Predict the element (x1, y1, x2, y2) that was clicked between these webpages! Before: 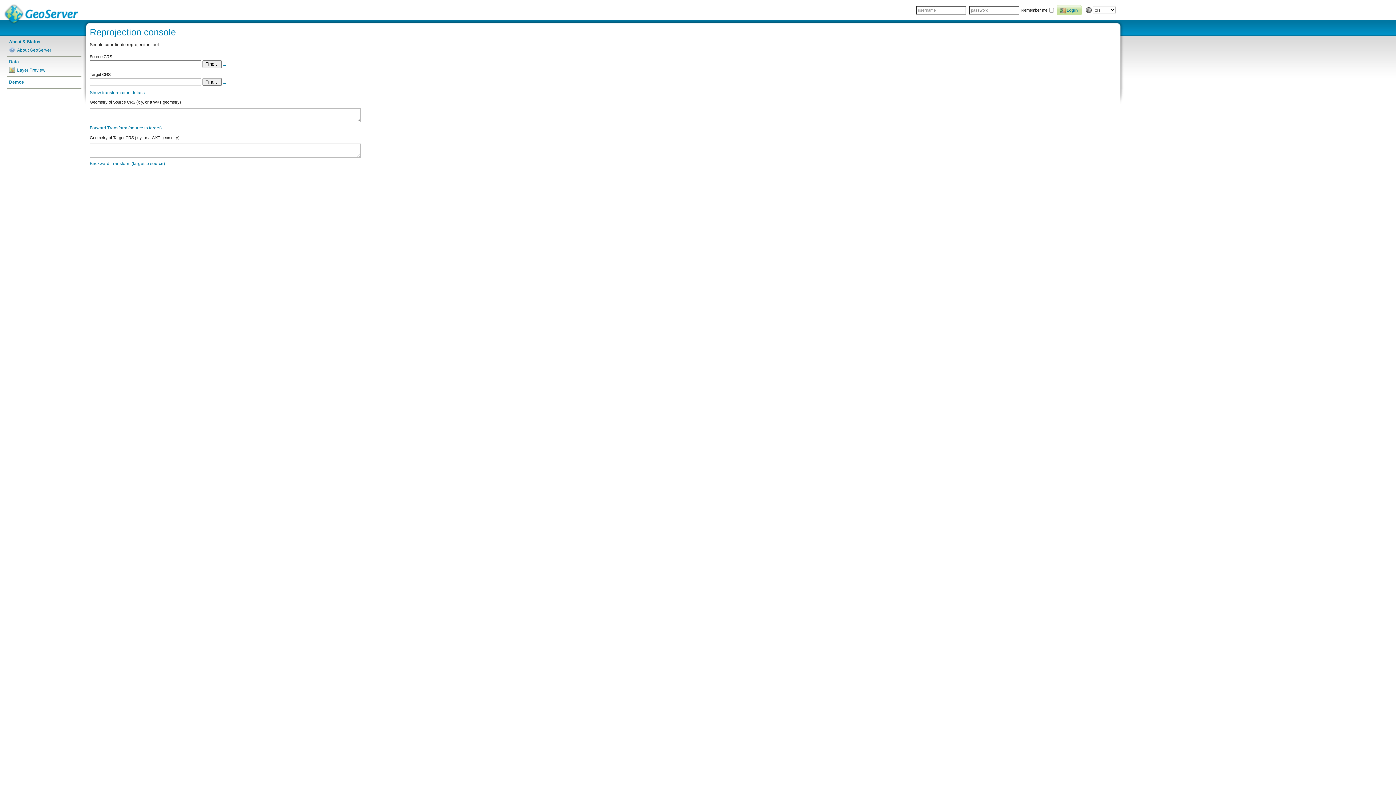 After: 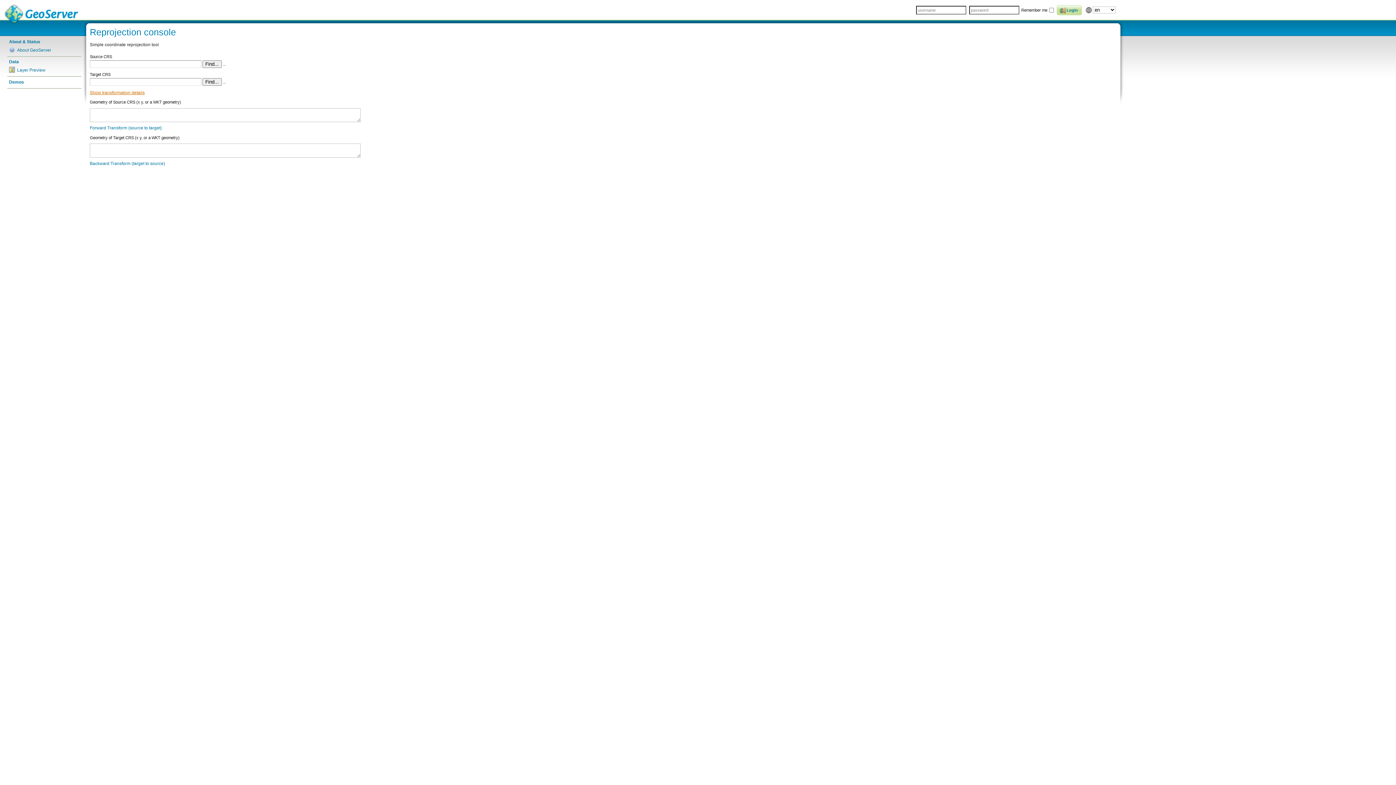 Action: label: Show transformation details bbox: (89, 90, 144, 95)